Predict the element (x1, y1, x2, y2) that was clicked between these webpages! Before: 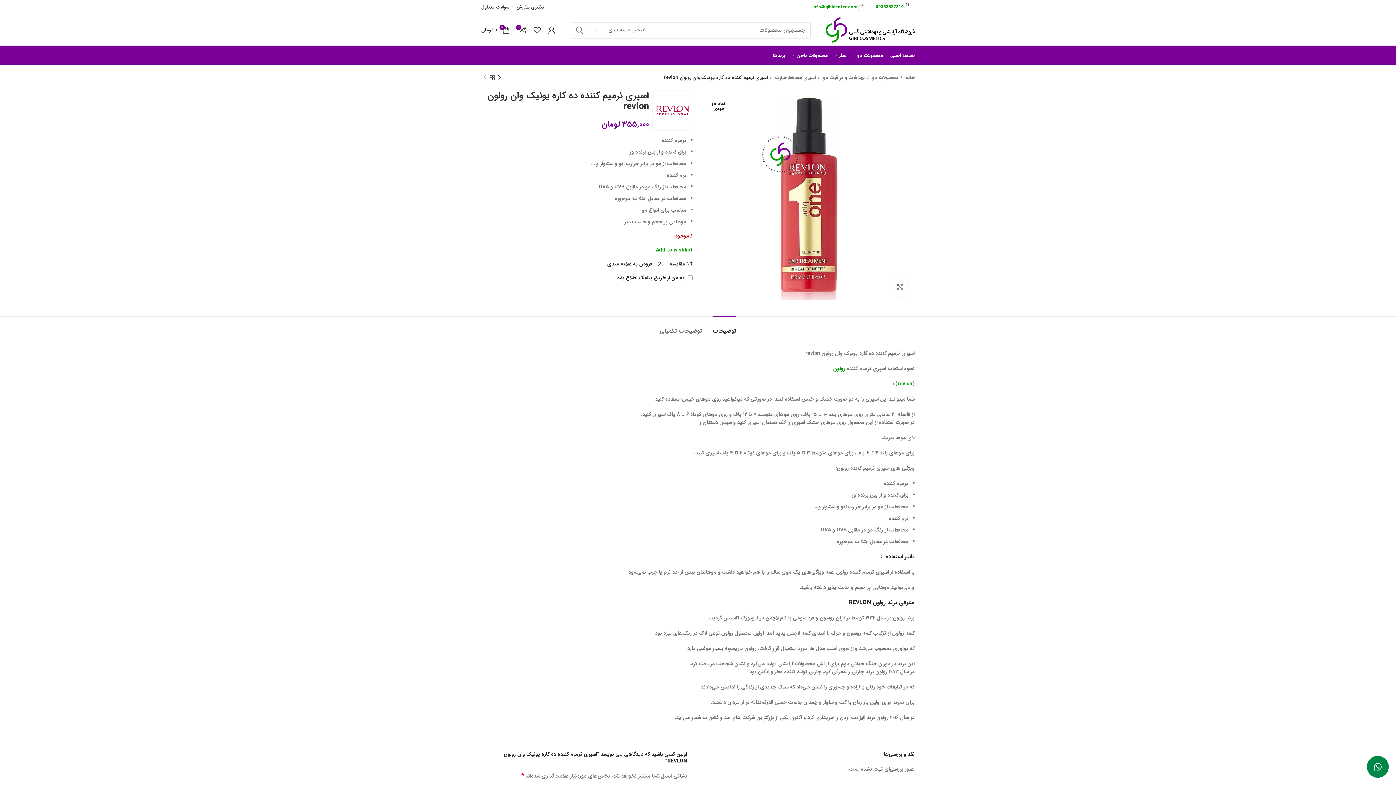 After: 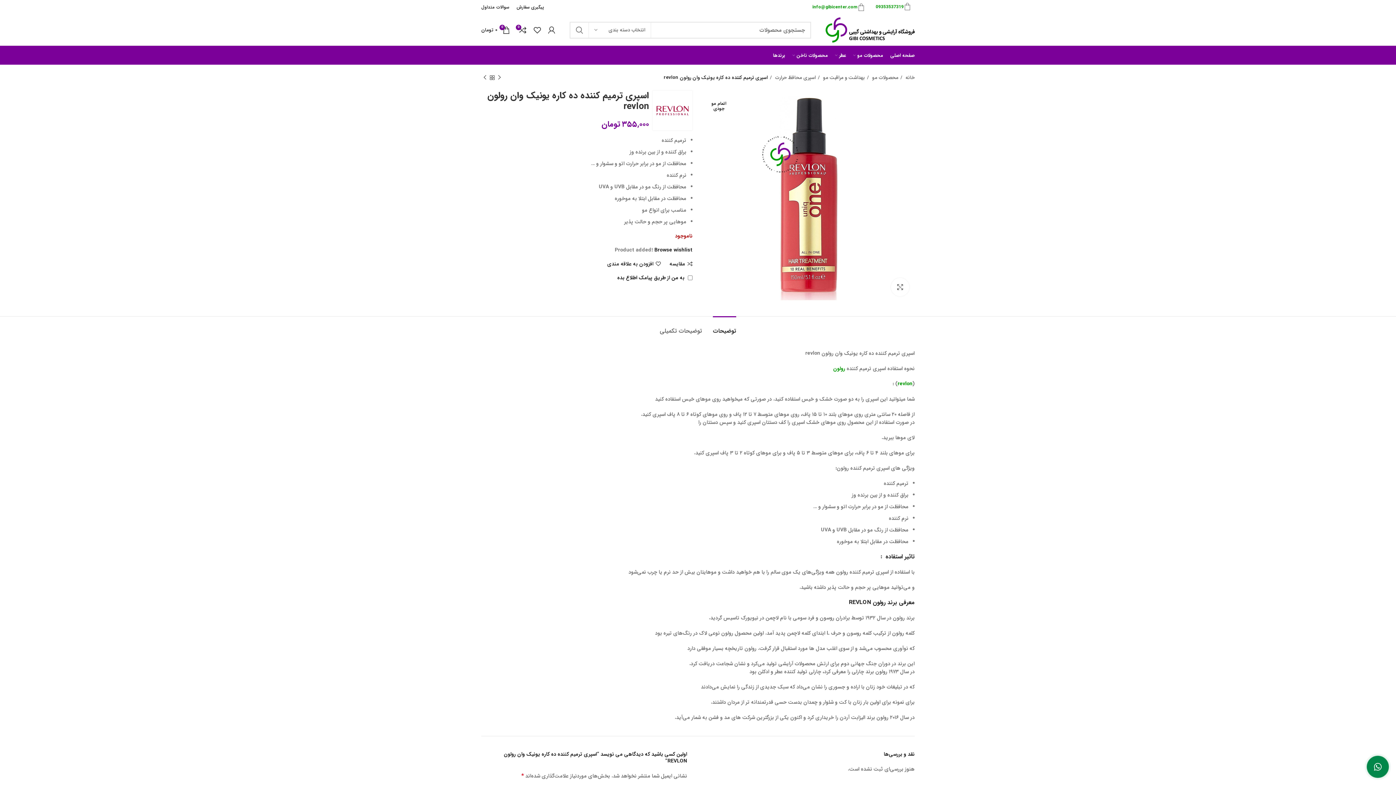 Action: bbox: (656, 246, 692, 254) label: Add to wishlist